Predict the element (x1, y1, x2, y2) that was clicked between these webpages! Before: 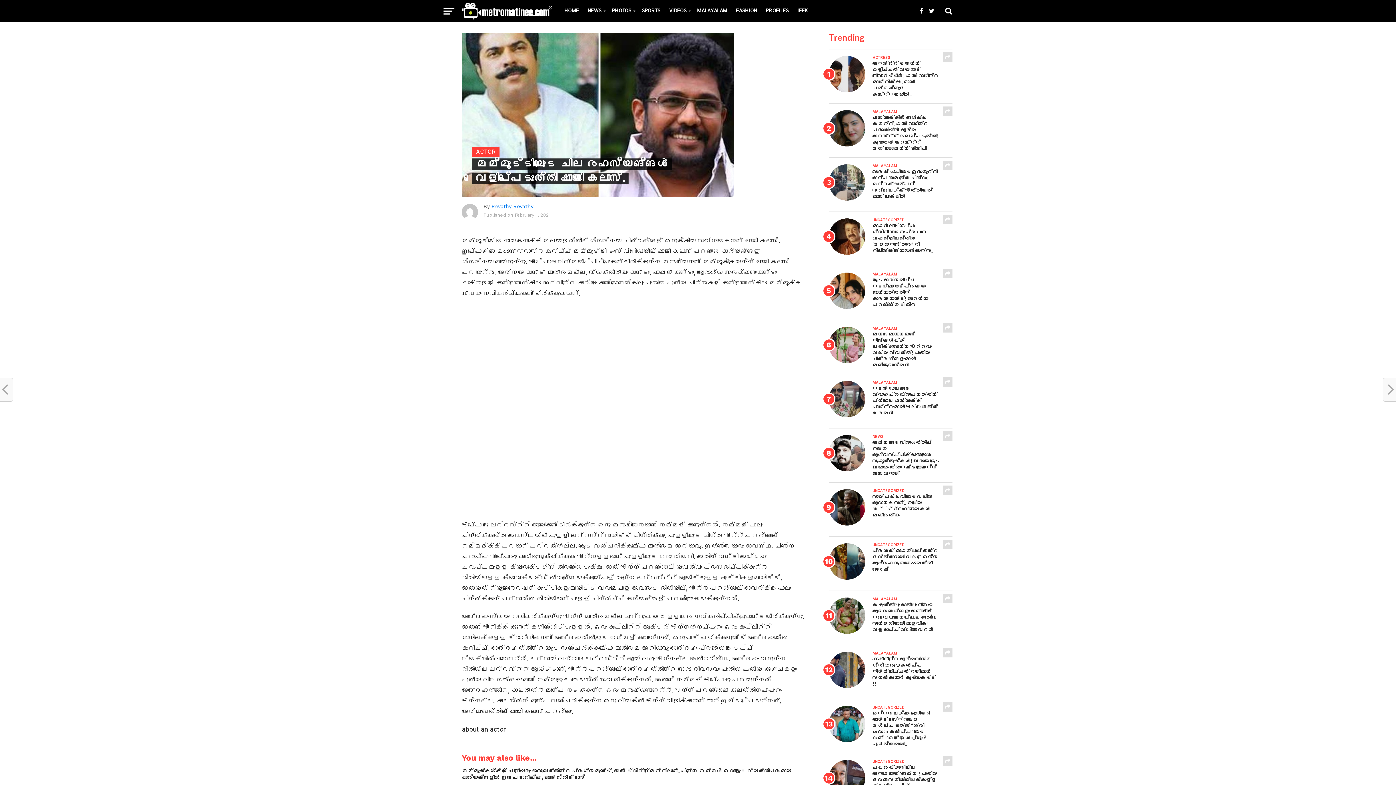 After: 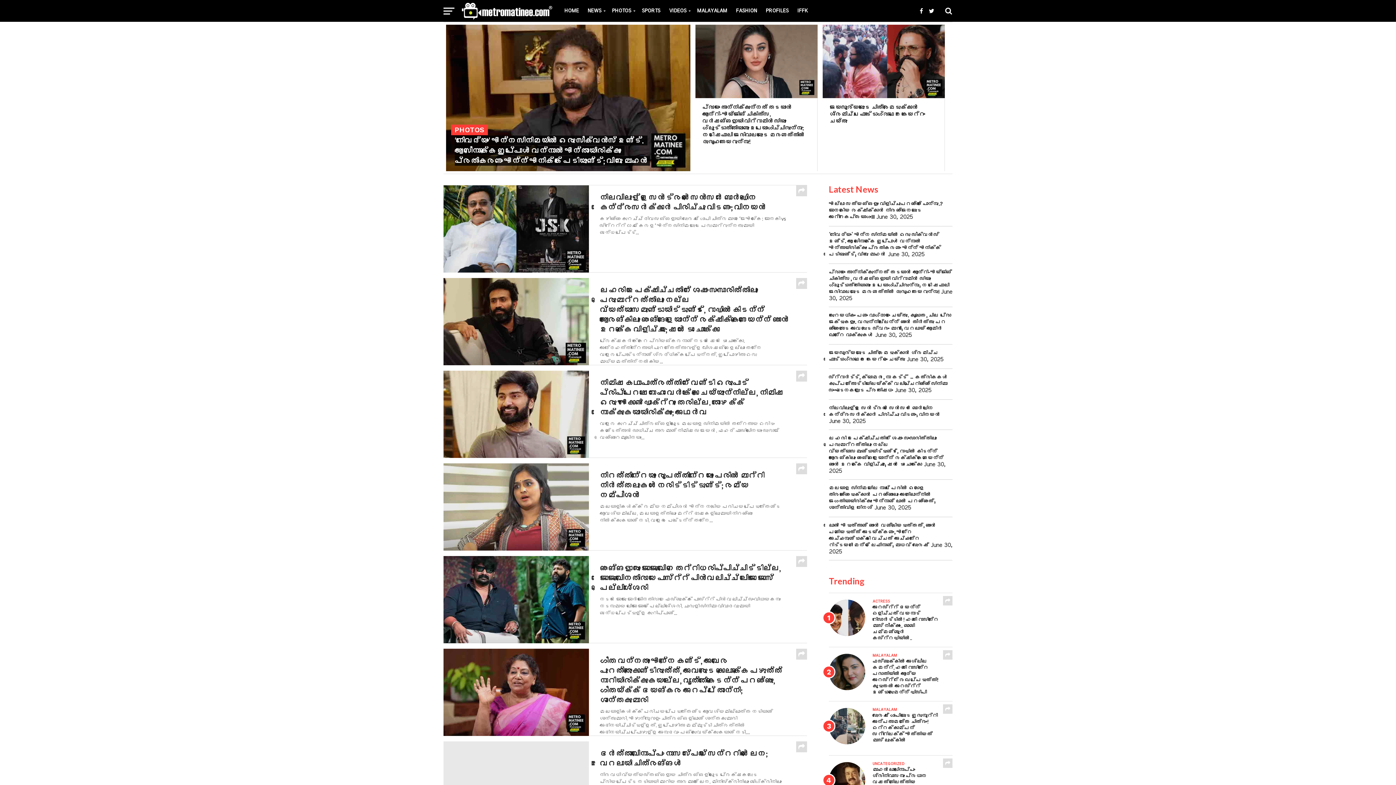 Action: label: PHOTOS bbox: (607, 0, 637, 21)